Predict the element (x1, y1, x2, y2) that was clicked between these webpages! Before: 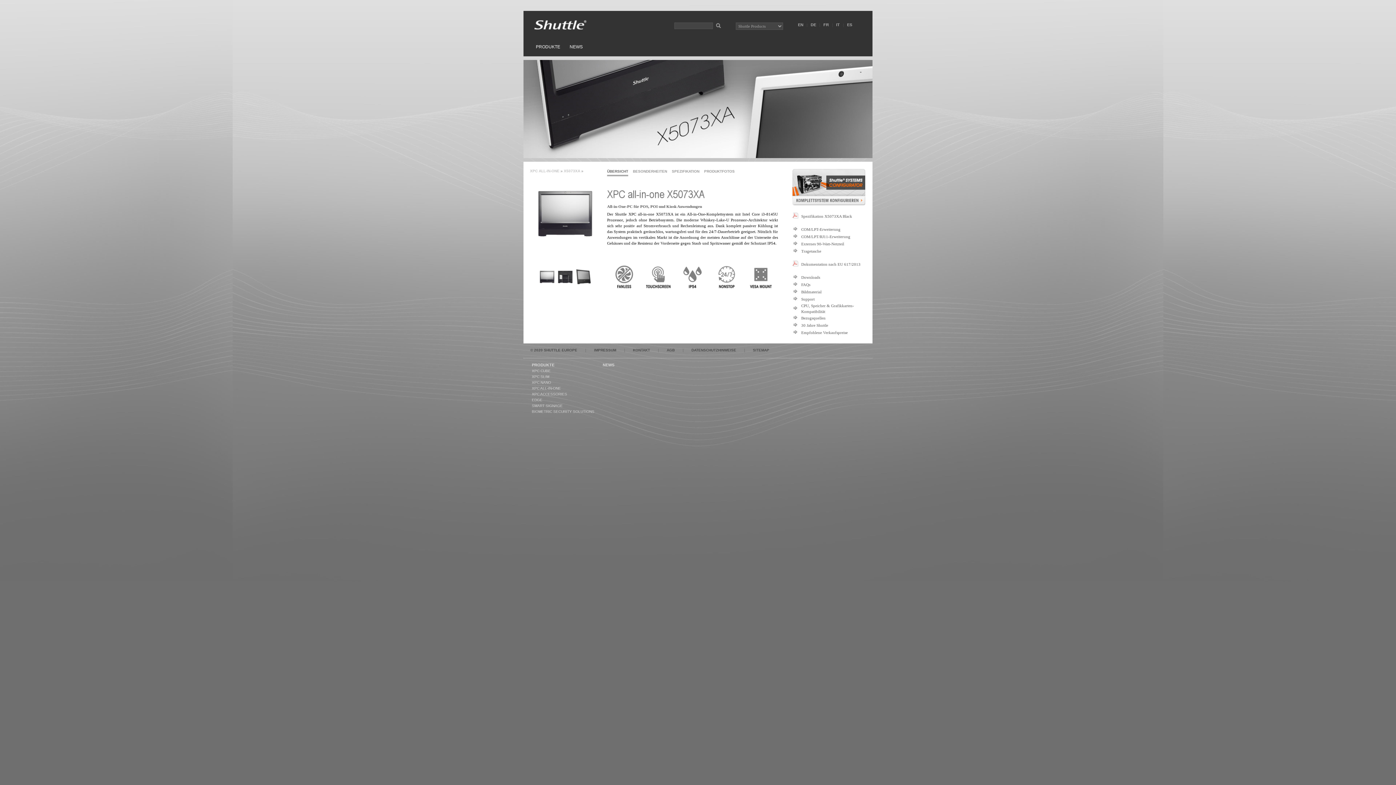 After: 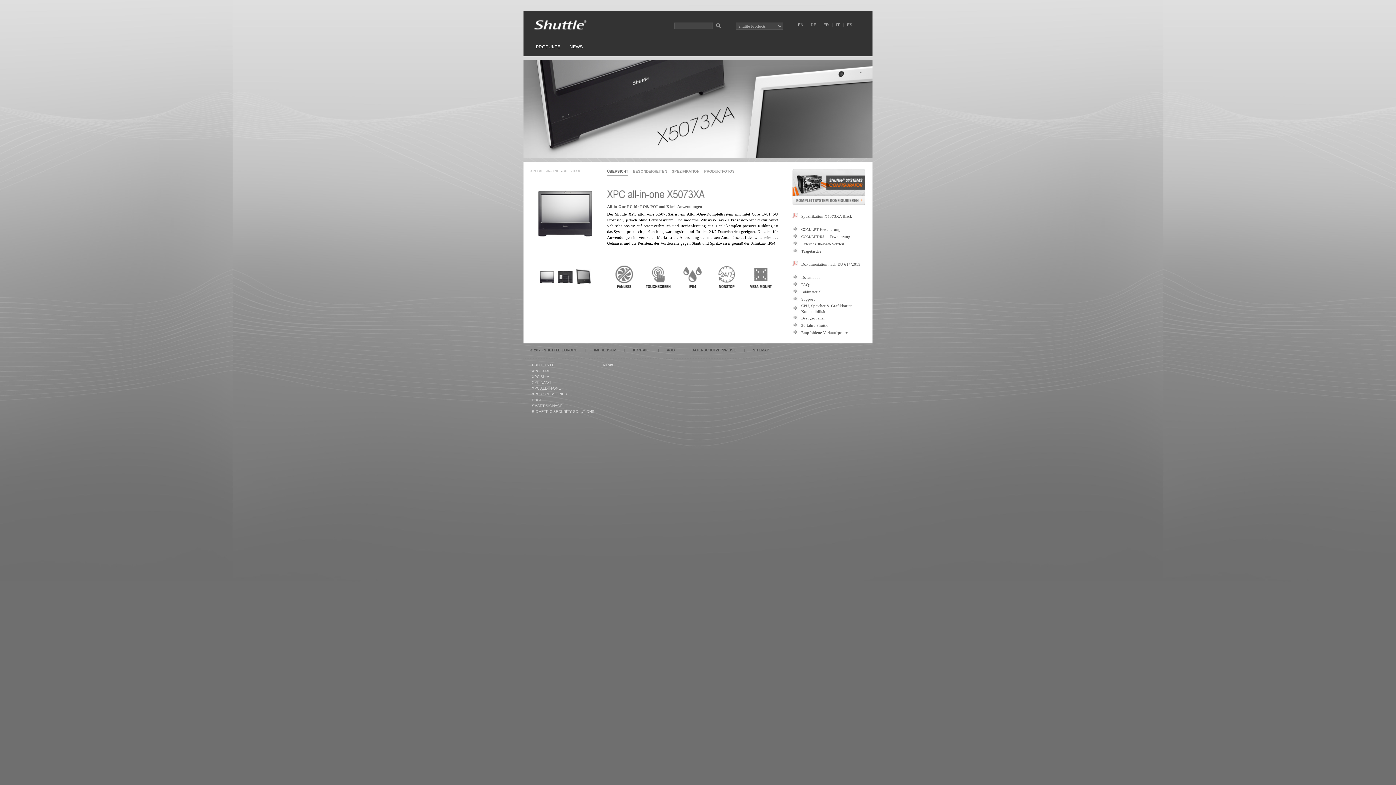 Action: bbox: (792, 283, 798, 287)